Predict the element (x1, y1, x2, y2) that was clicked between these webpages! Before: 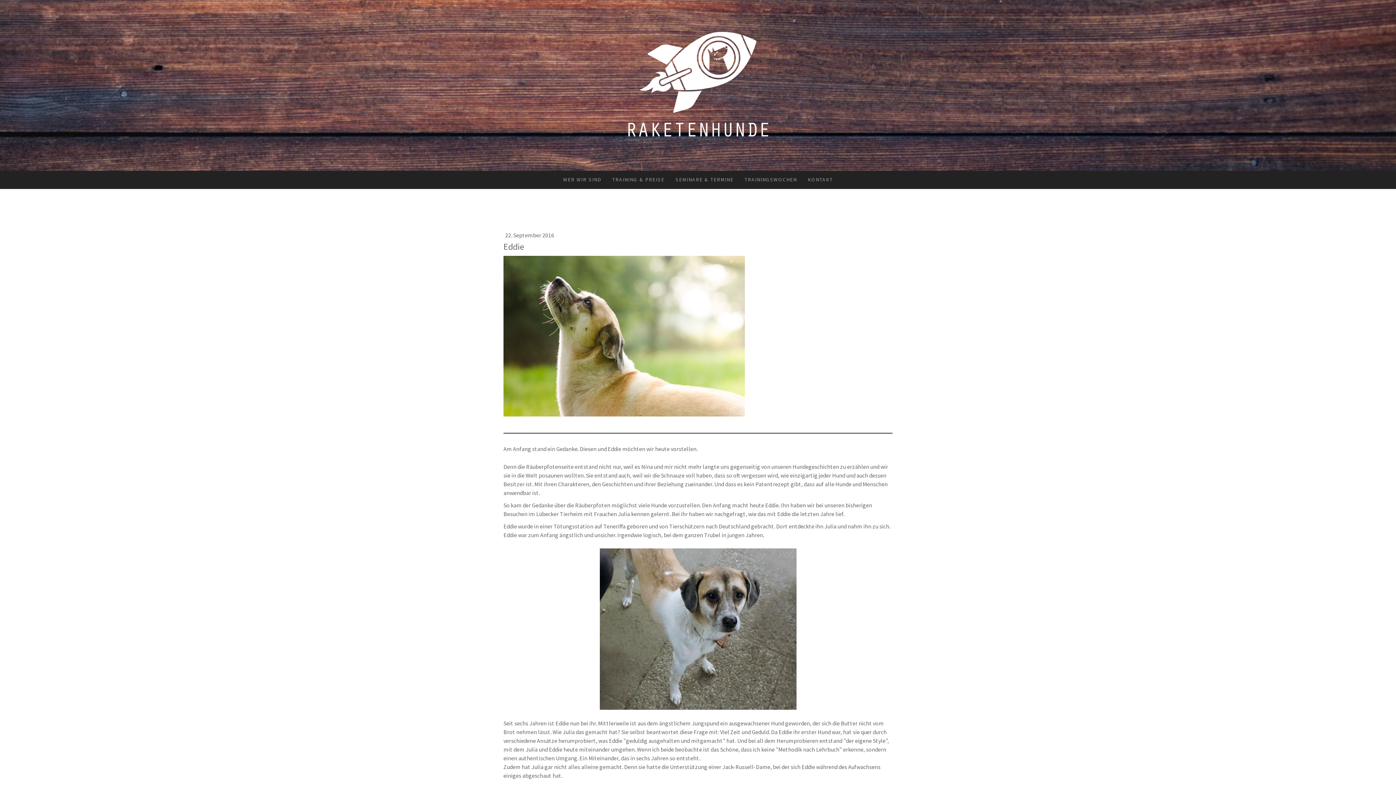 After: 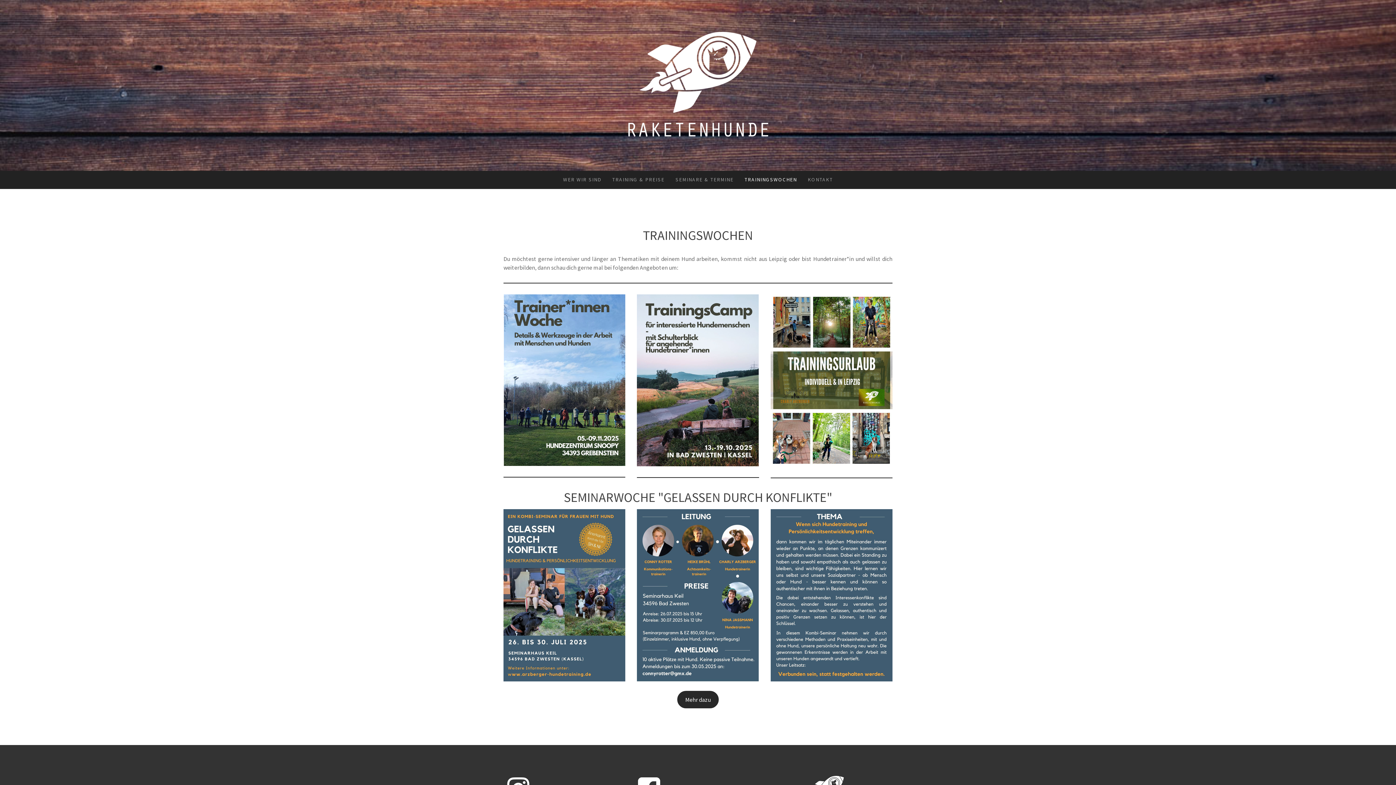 Action: bbox: (739, 170, 802, 189) label: TRAININGSWOCHEN